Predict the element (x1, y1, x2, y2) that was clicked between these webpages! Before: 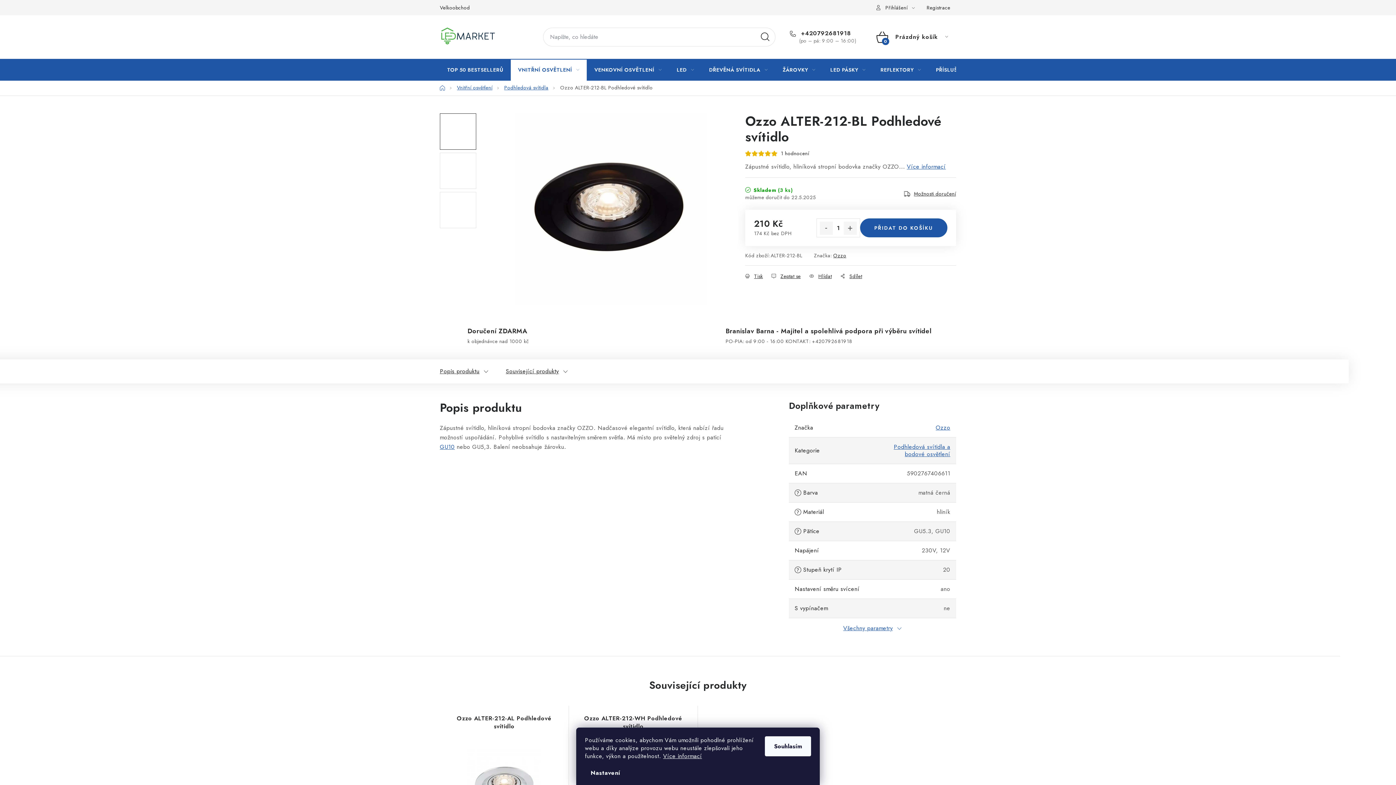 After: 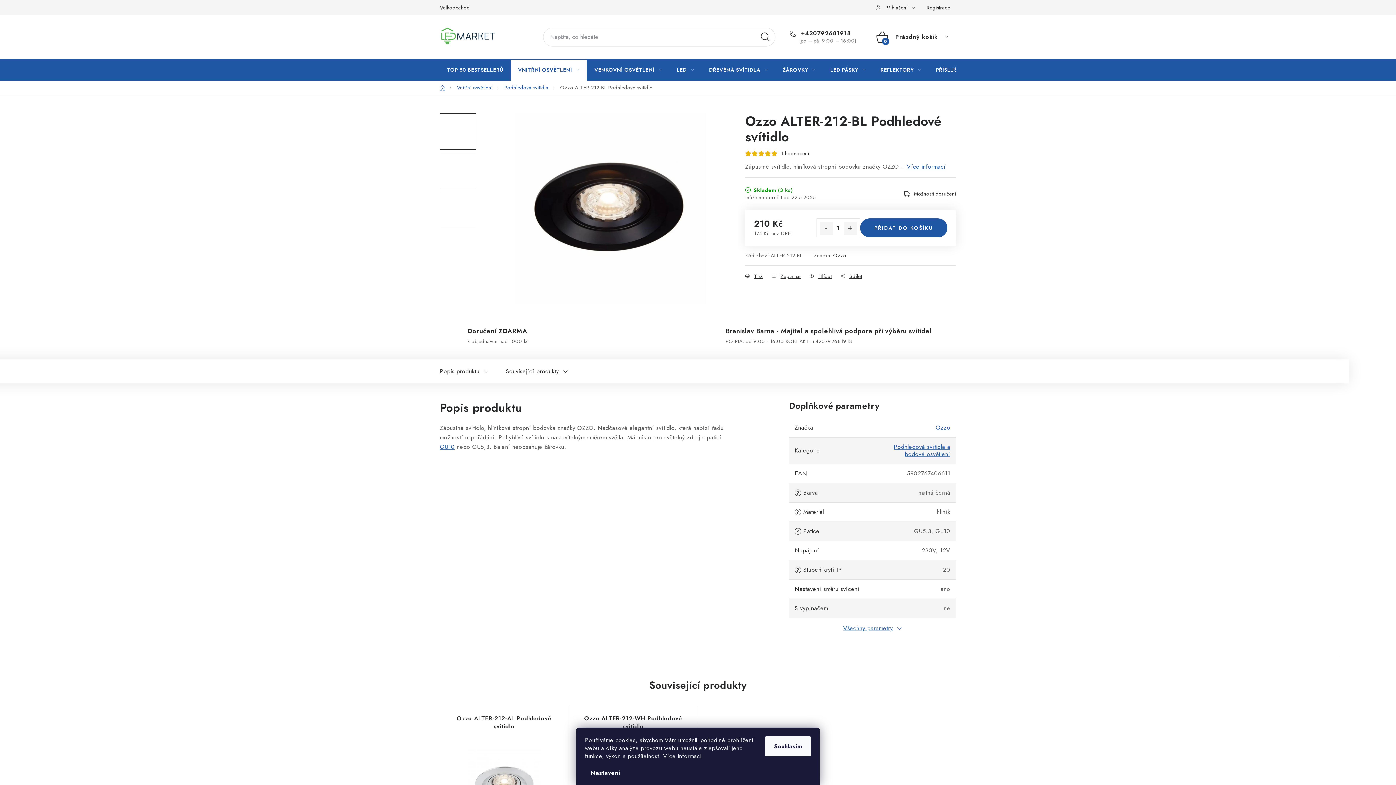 Action: bbox: (663, 752, 702, 760) label: Více informací